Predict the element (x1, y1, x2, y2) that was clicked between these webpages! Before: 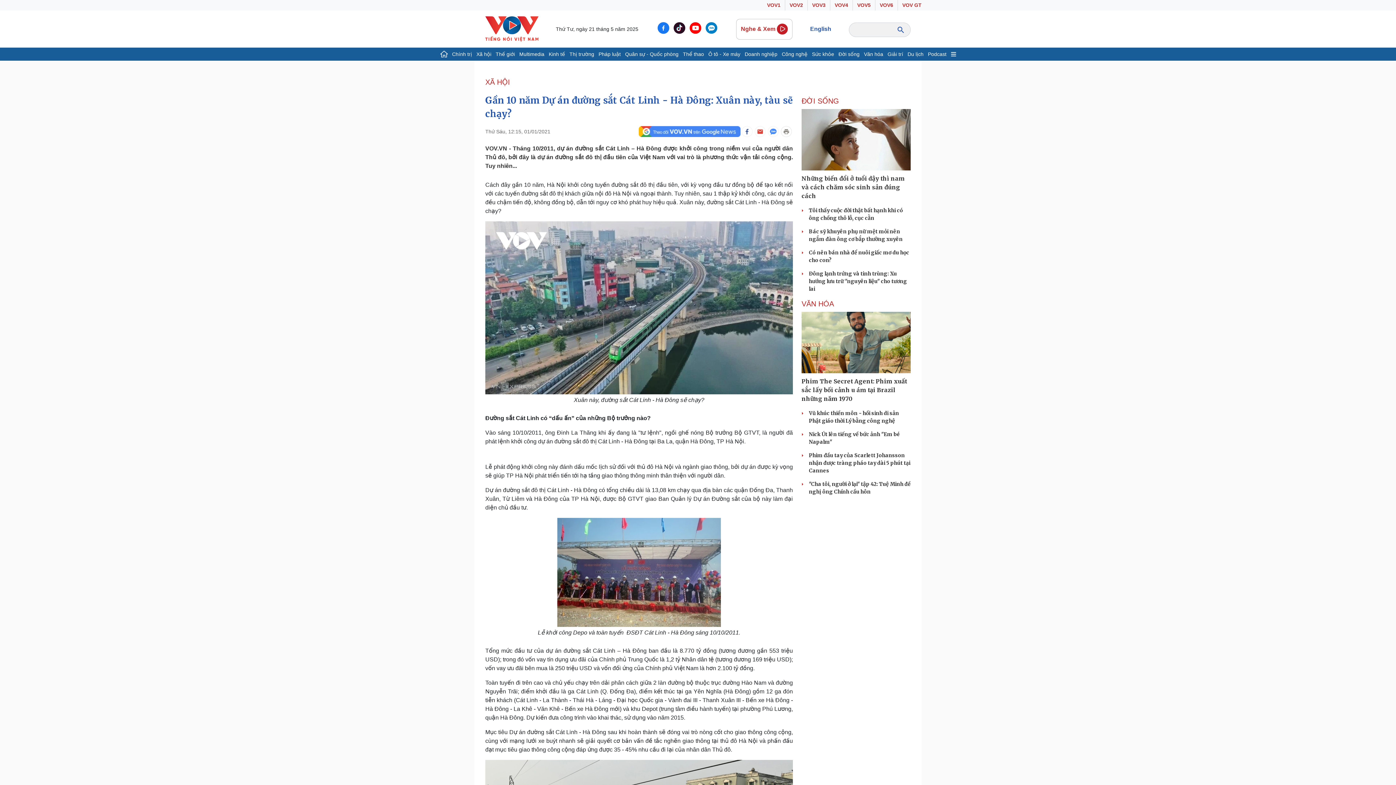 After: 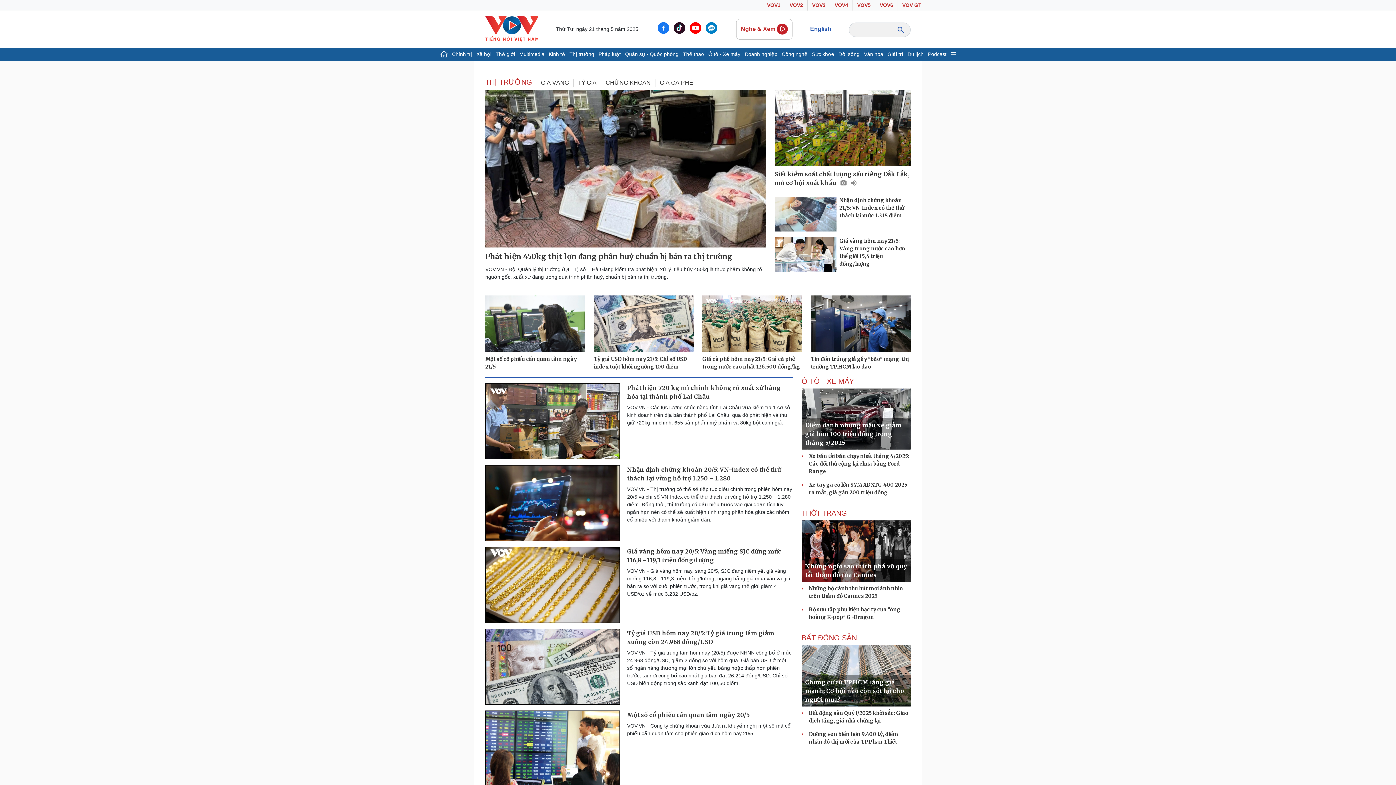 Action: bbox: (567, 47, 596, 60) label: Thị trường